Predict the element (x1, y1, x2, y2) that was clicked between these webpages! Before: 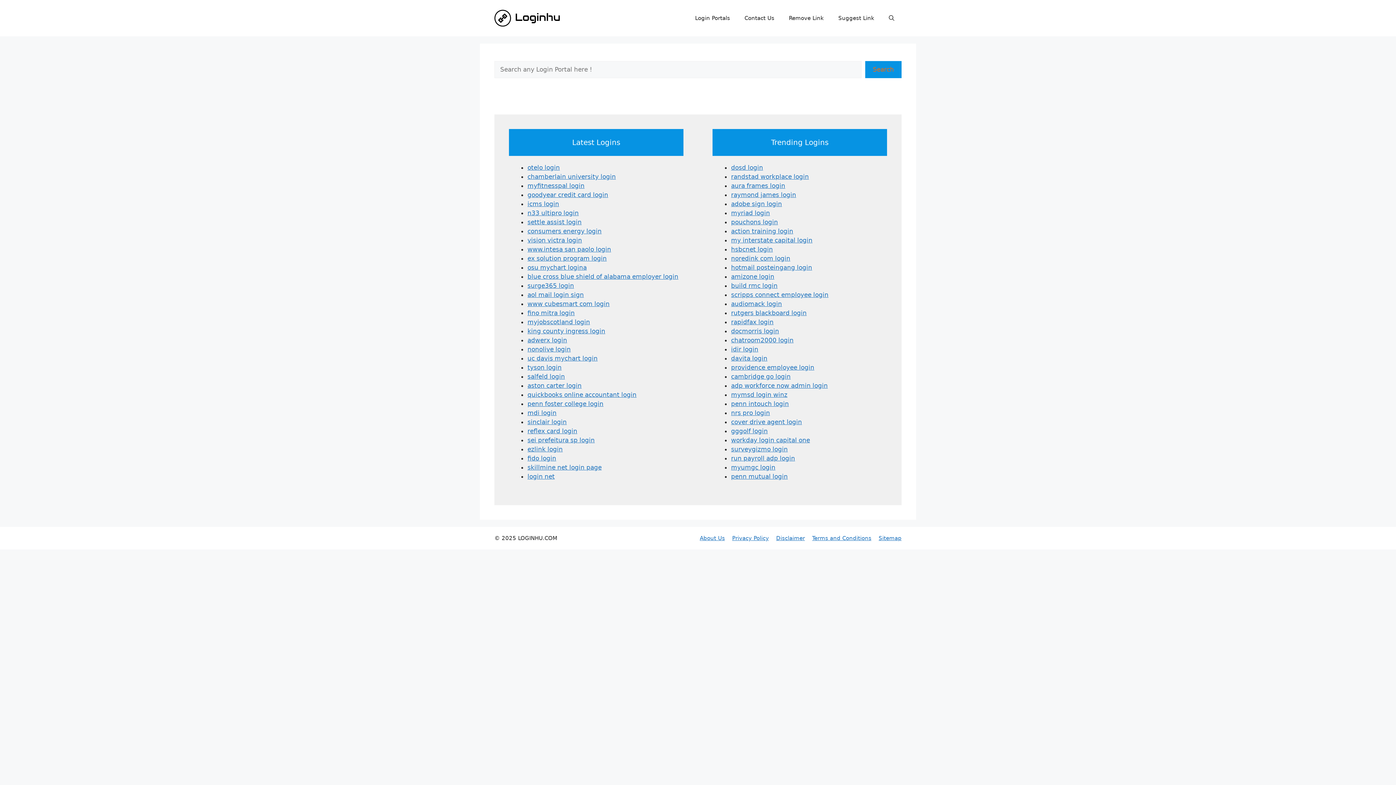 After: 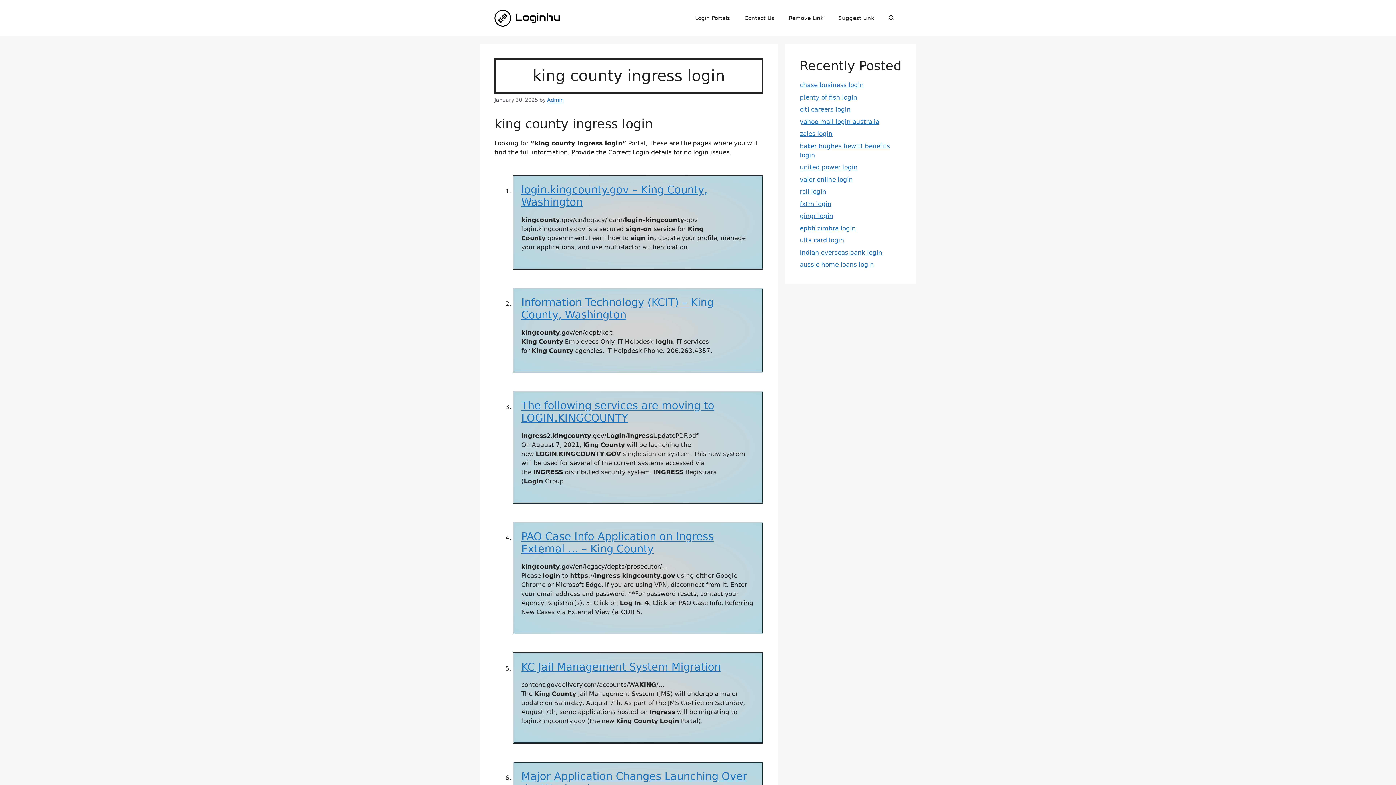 Action: bbox: (527, 327, 605, 334) label: king county ingress login